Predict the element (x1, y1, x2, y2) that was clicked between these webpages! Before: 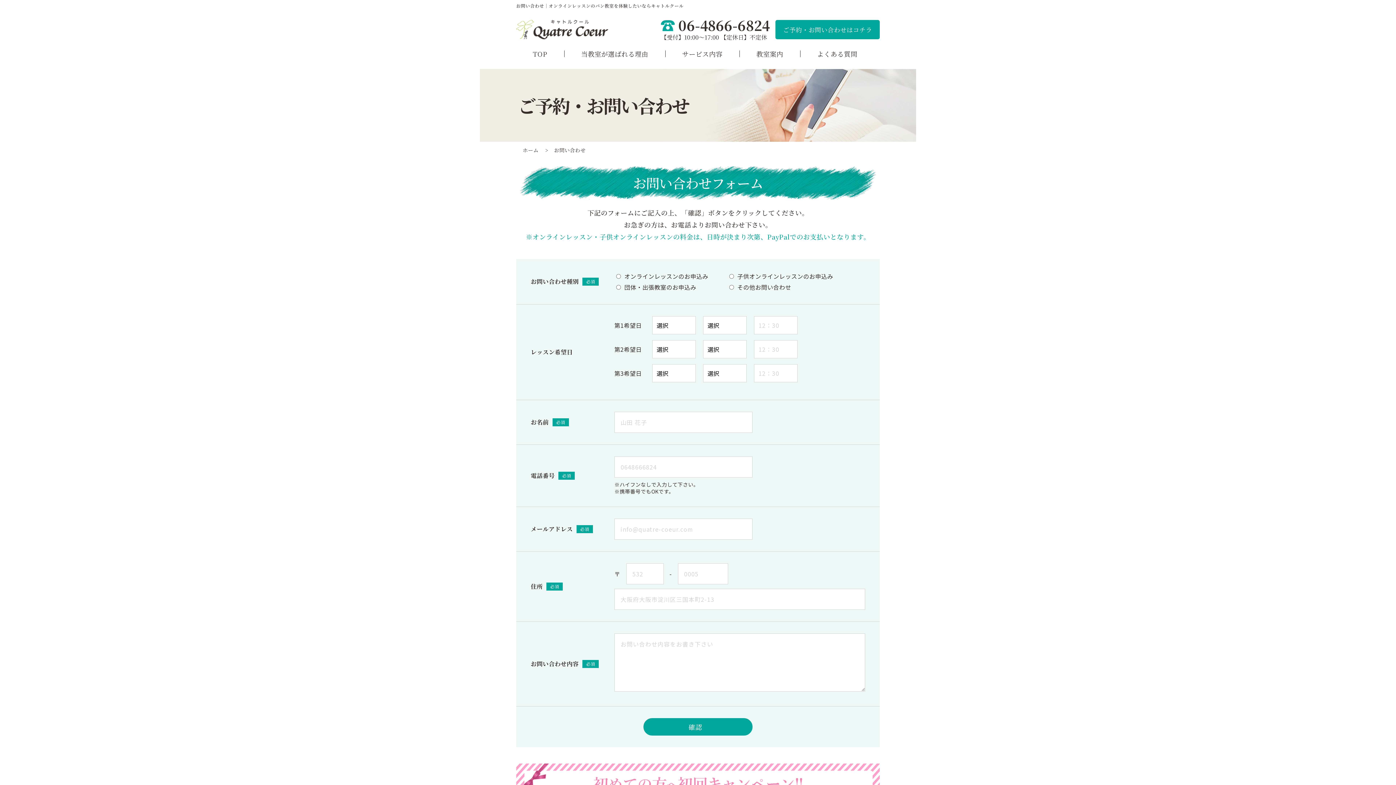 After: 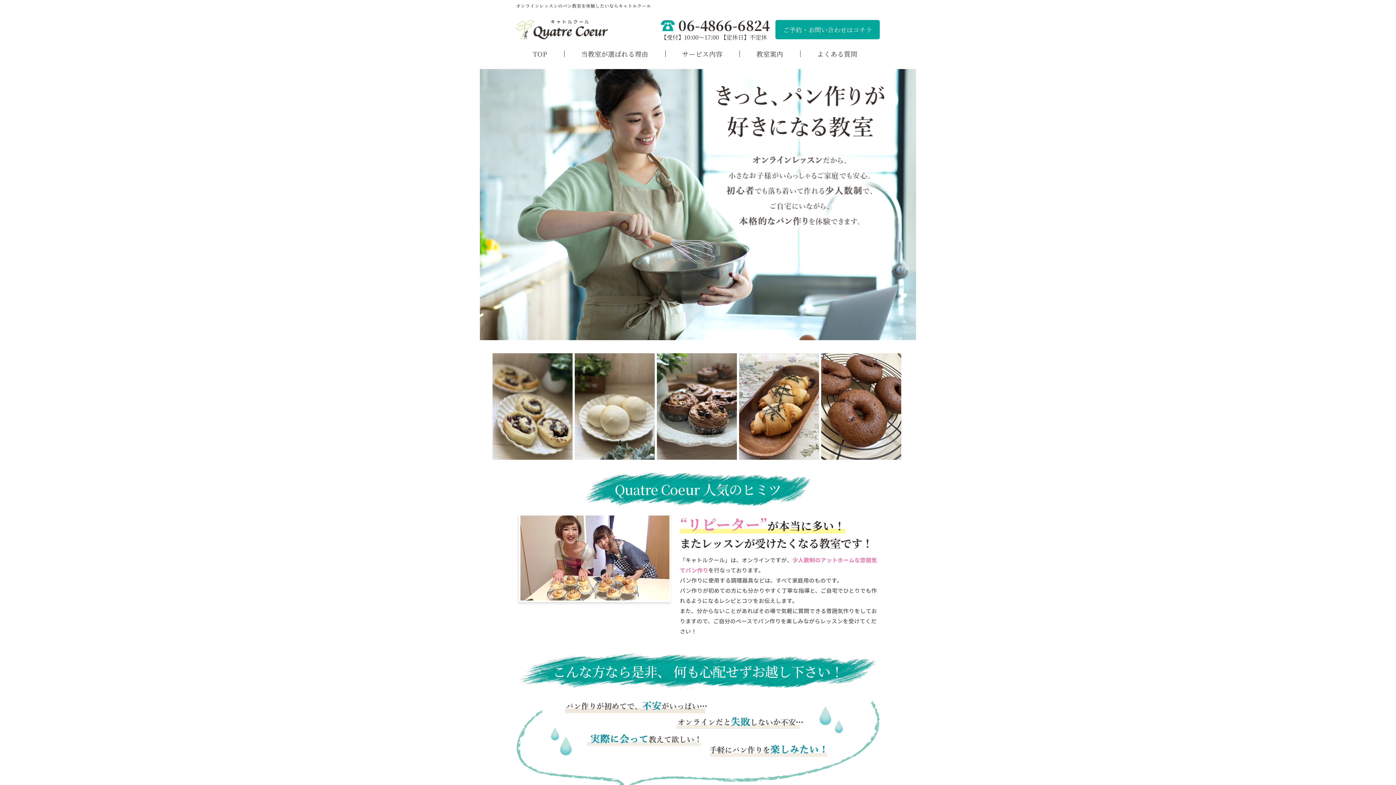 Action: label: TOP bbox: (516, 50, 564, 57)